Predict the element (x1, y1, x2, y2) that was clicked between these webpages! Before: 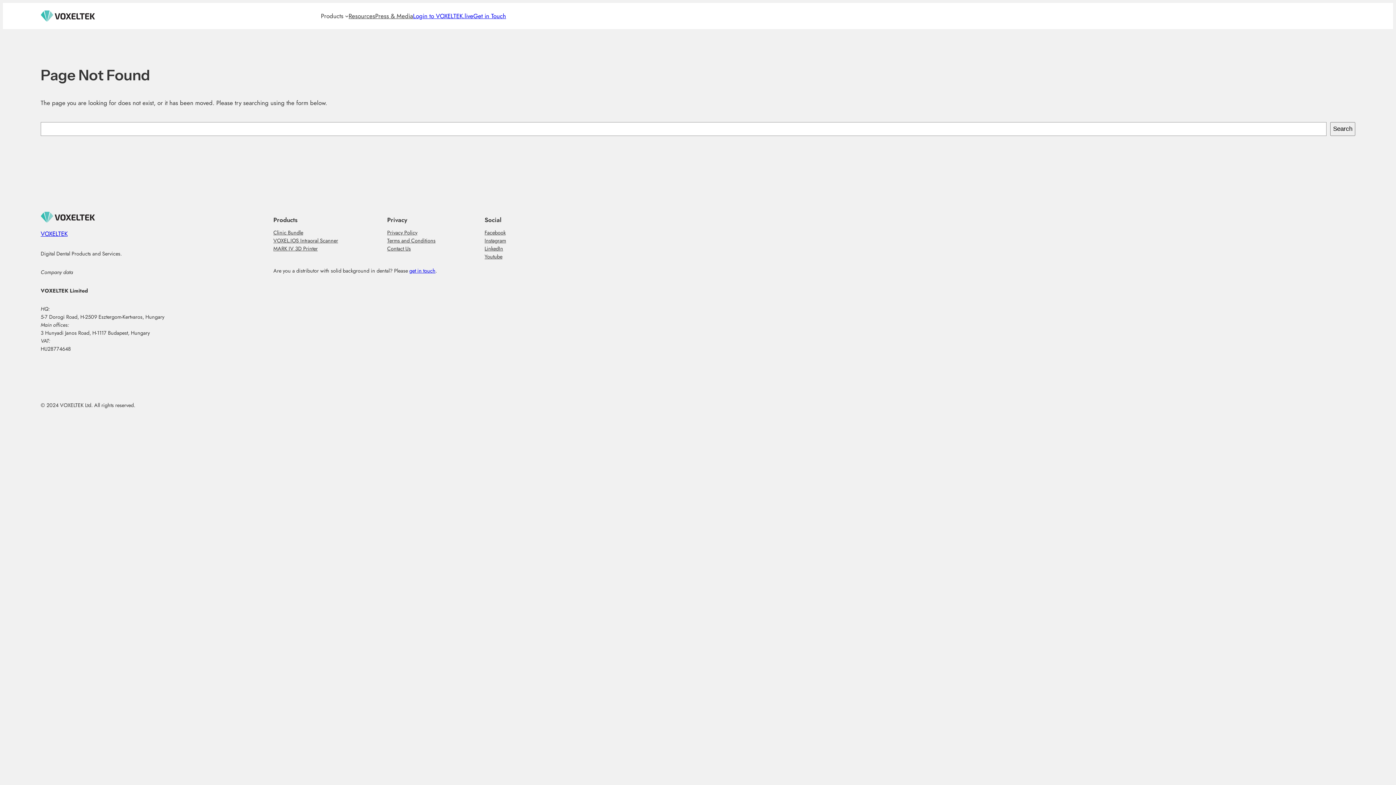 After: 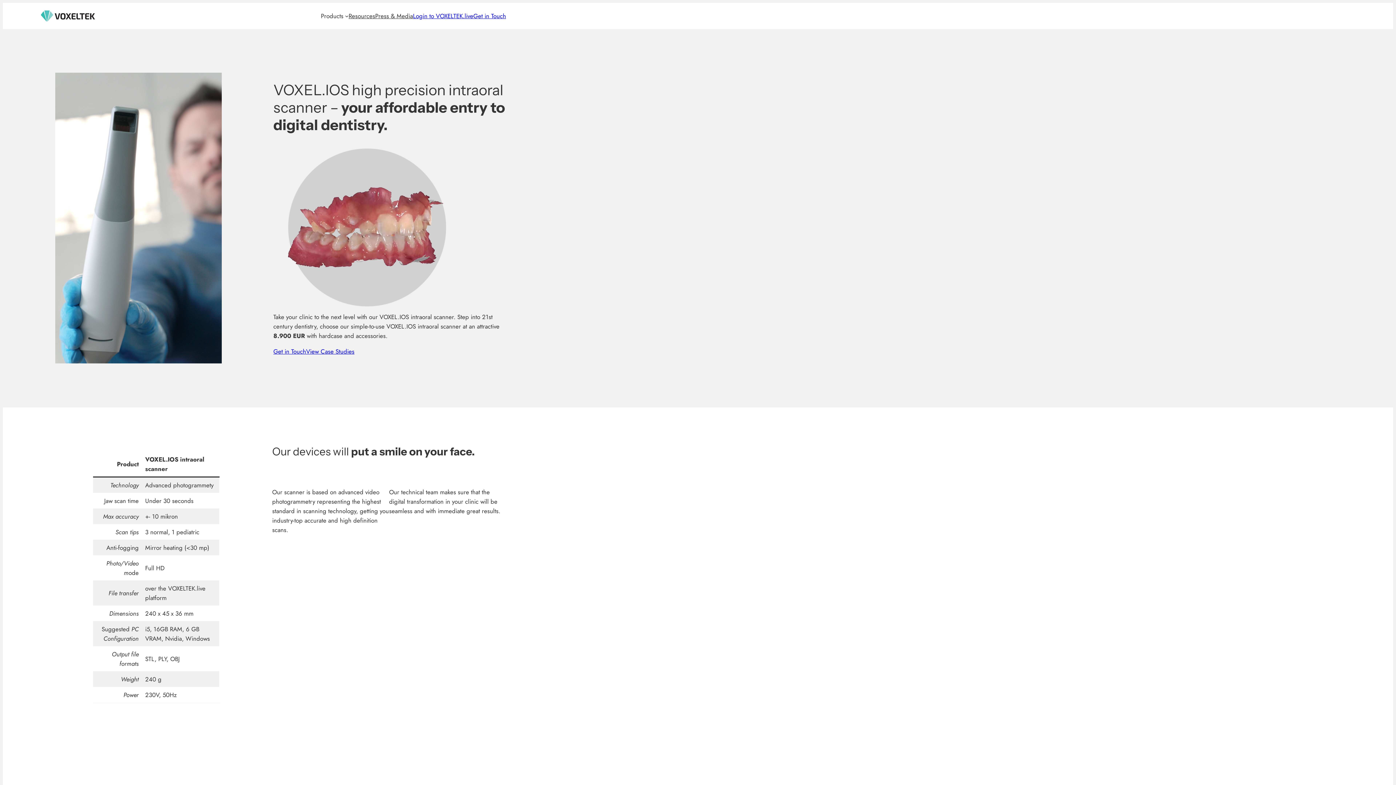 Action: label: VOXEL.IOS Intraoral Scanner bbox: (273, 236, 338, 244)